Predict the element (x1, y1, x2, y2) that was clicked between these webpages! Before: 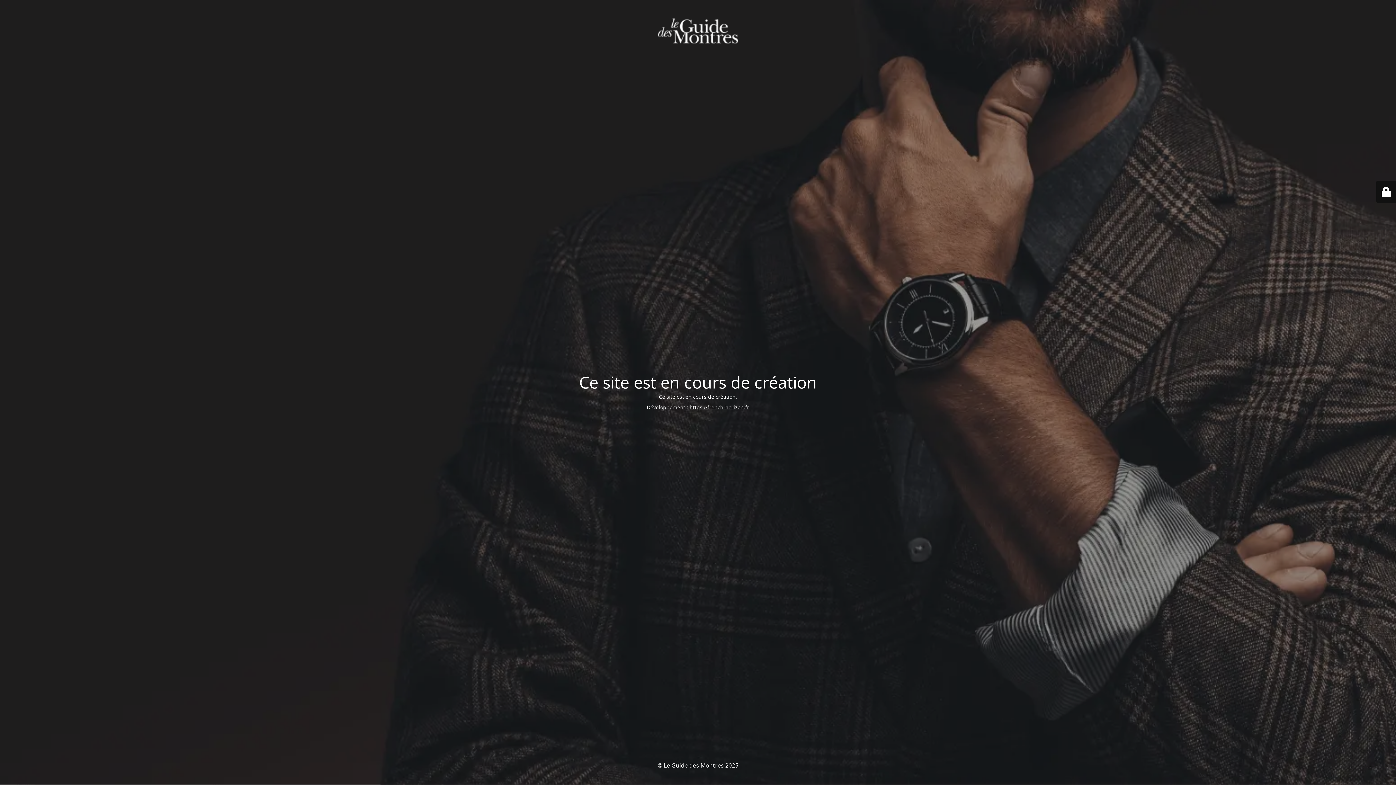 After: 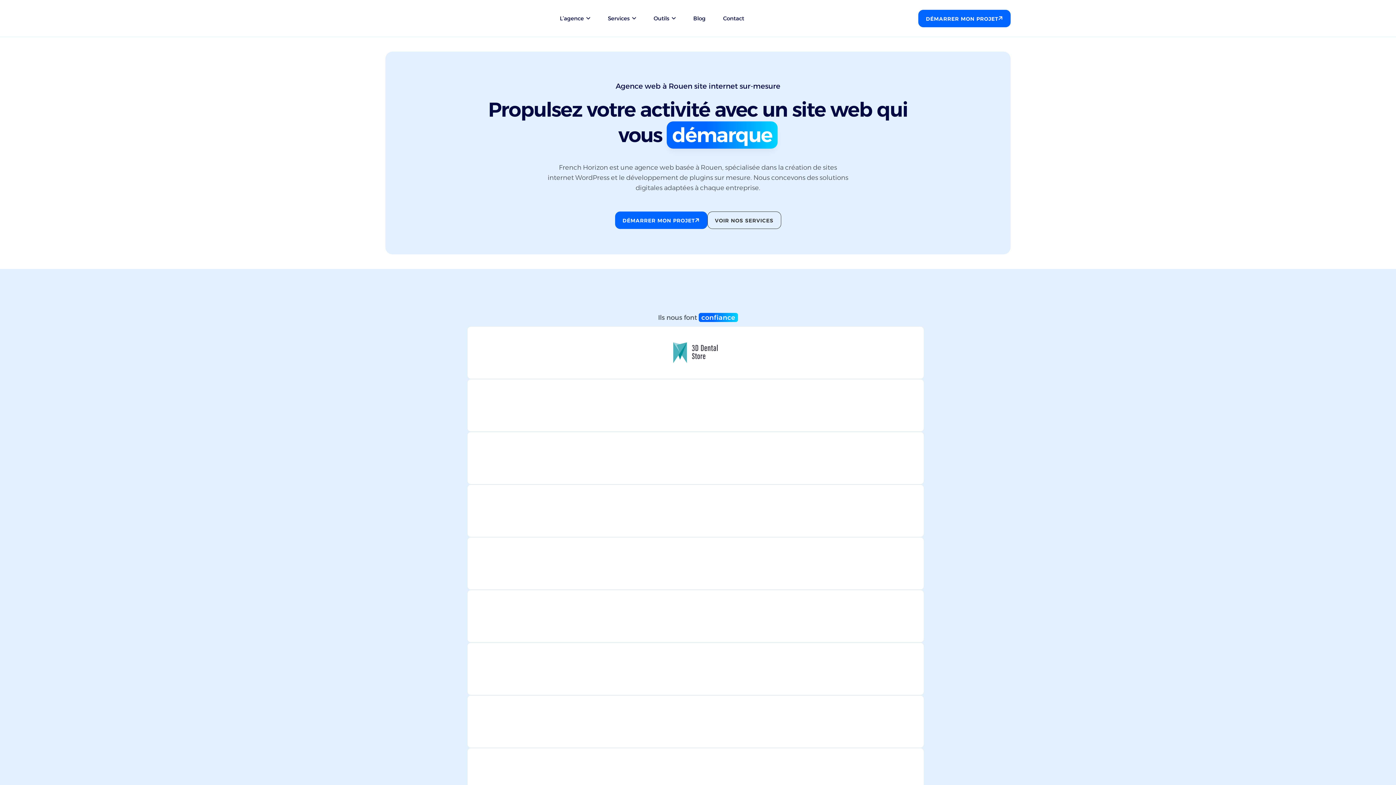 Action: bbox: (689, 403, 749, 410) label: https://french-horizon.fr